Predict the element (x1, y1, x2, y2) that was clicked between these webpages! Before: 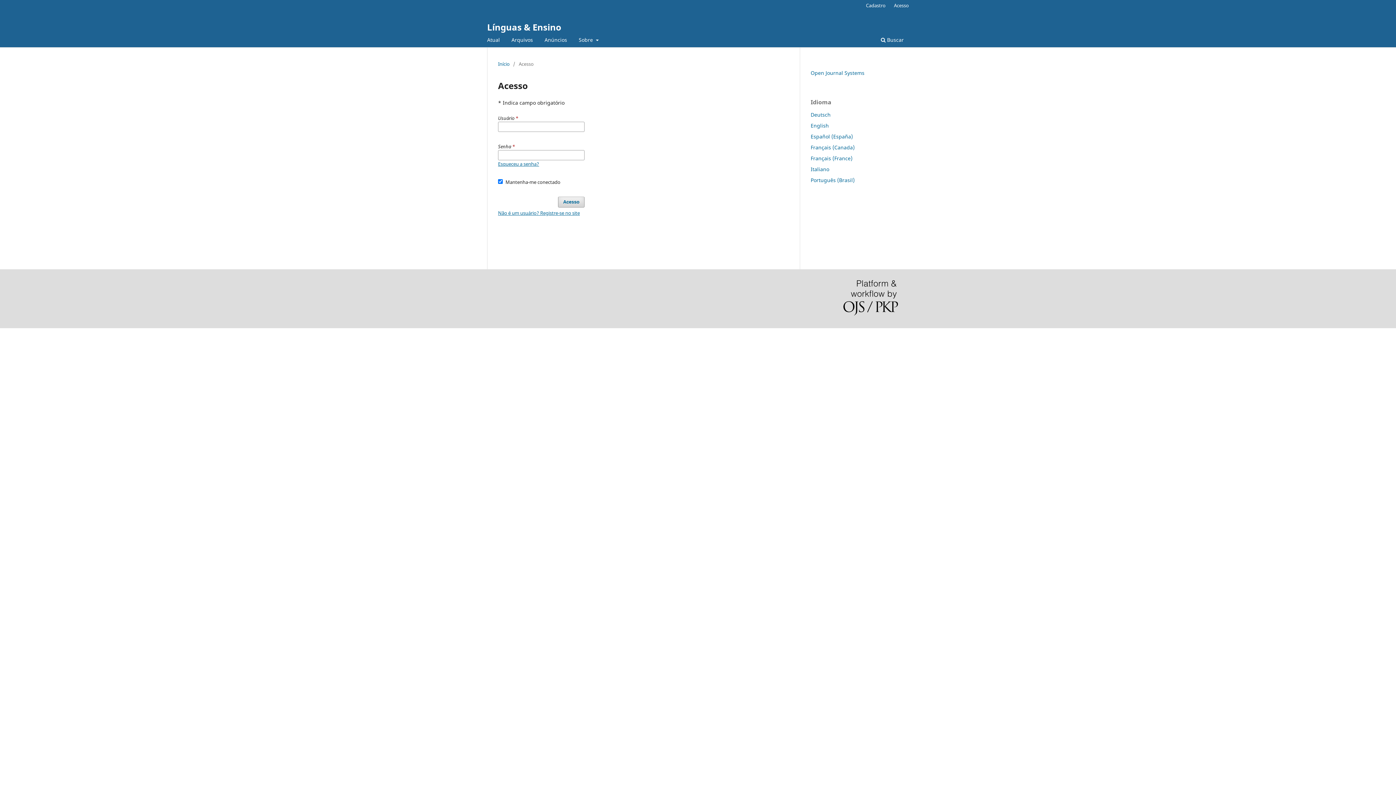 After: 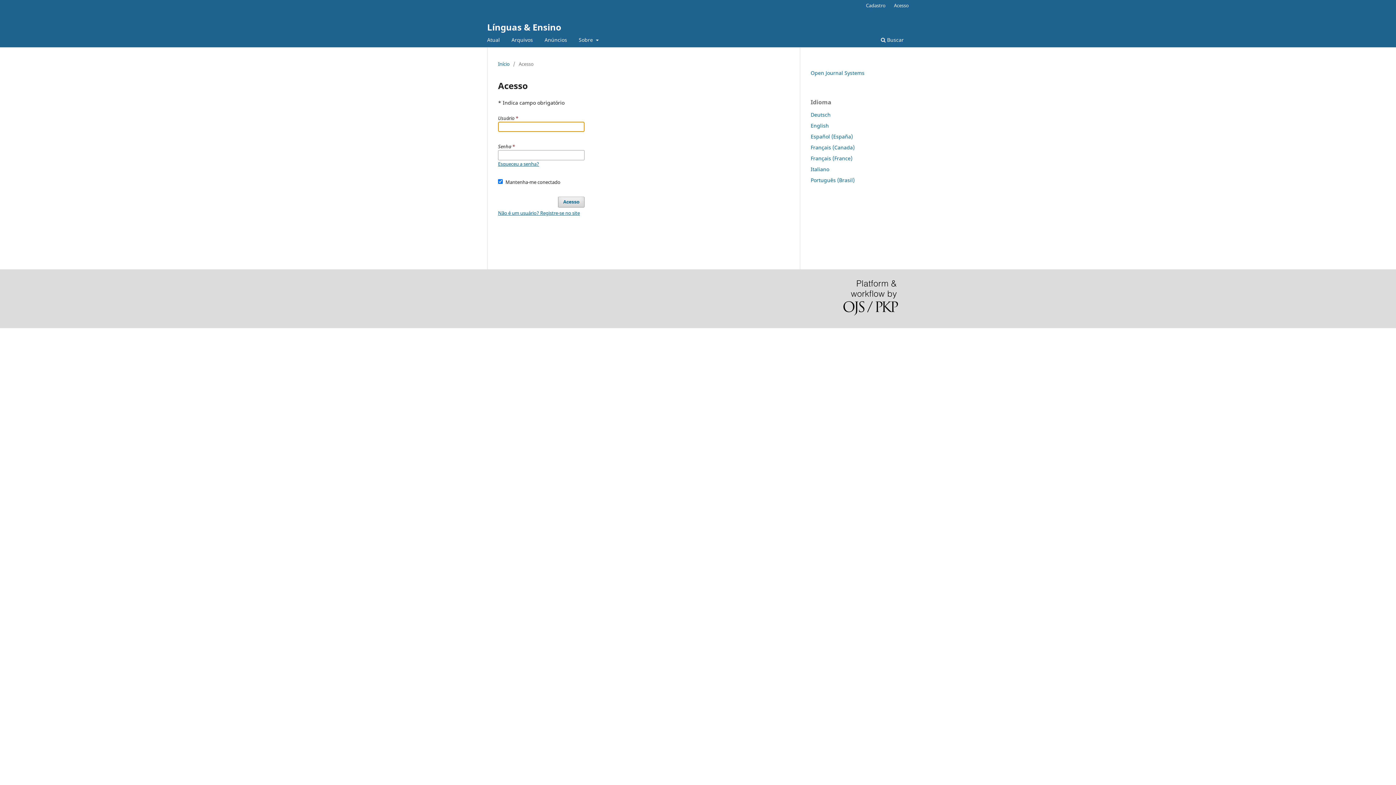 Action: bbox: (558, 196, 584, 207) label: Acesso